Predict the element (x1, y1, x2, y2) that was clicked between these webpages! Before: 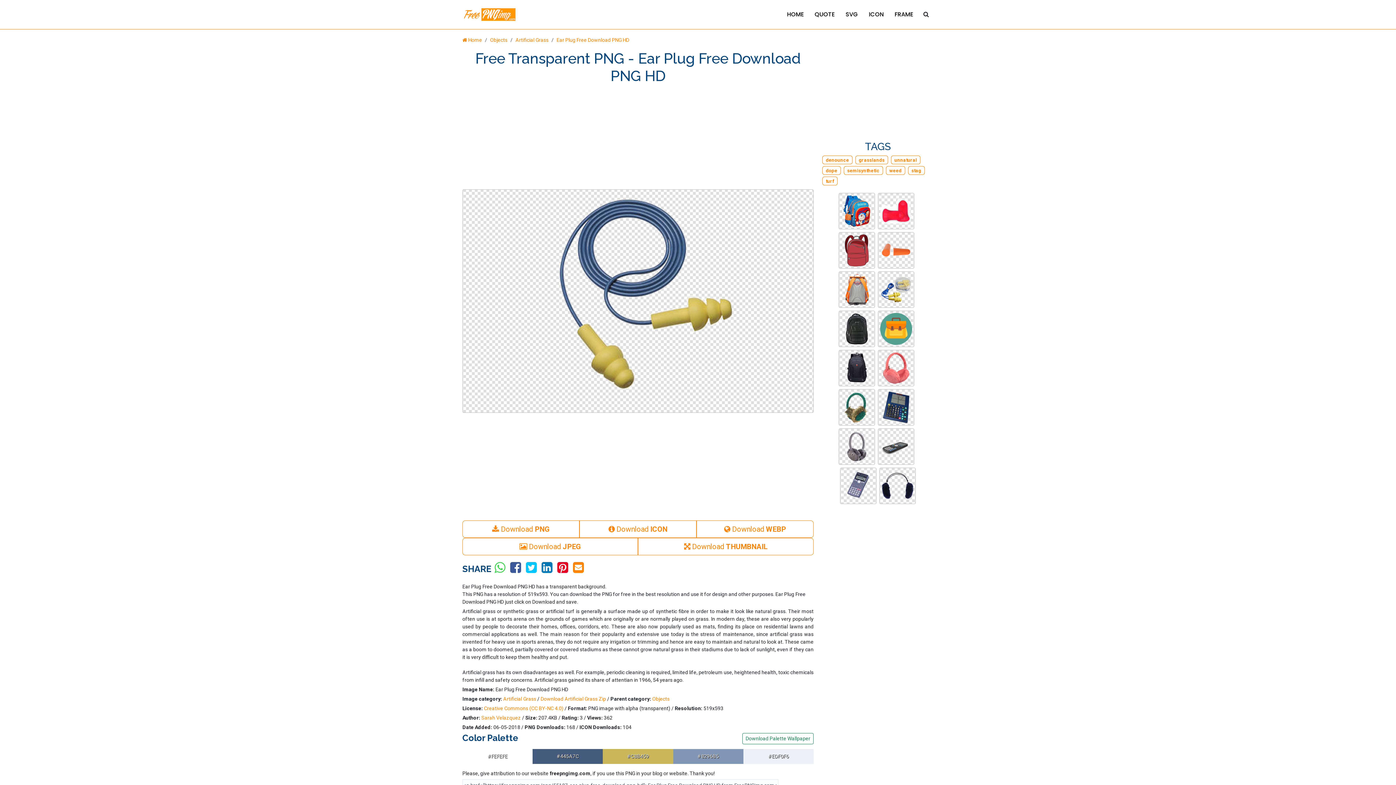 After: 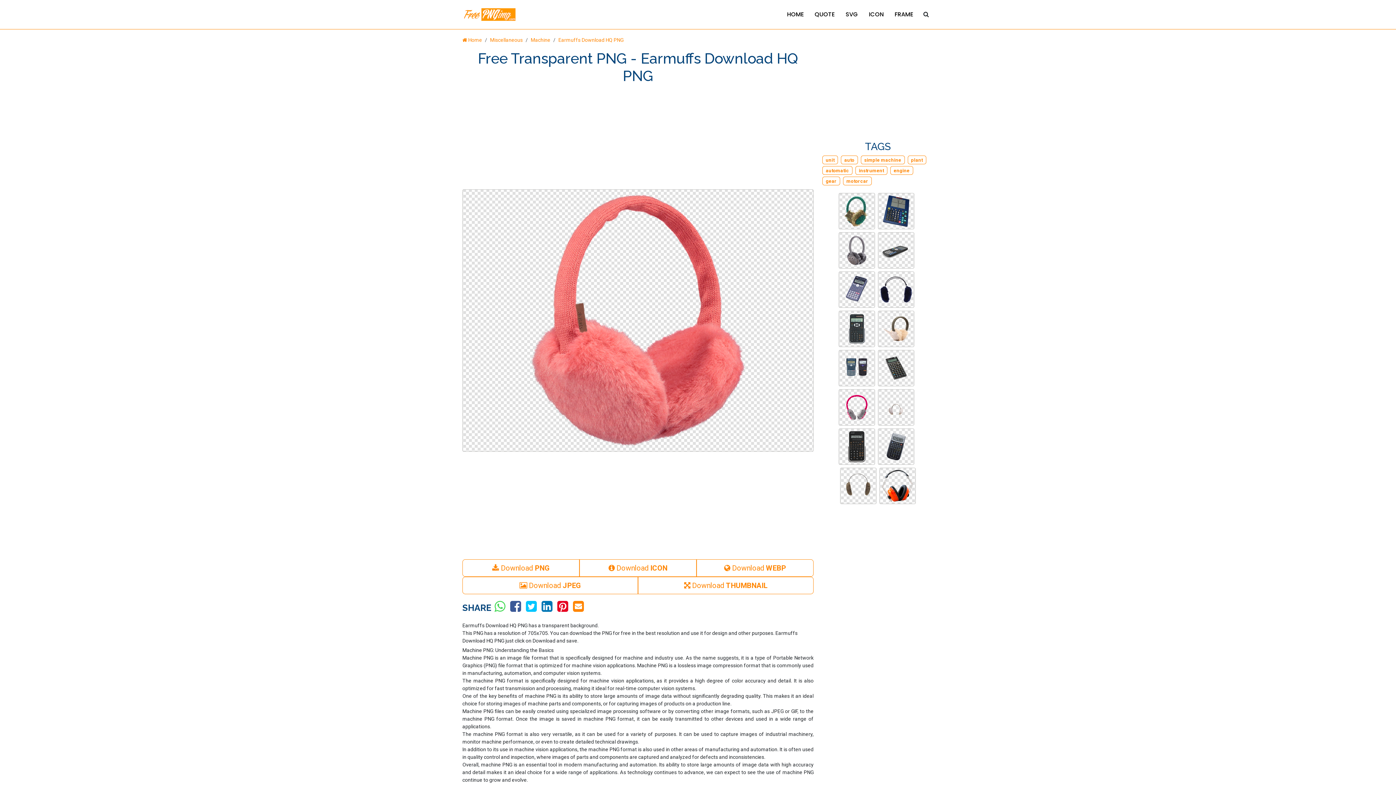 Action: bbox: (878, 365, 914, 370)